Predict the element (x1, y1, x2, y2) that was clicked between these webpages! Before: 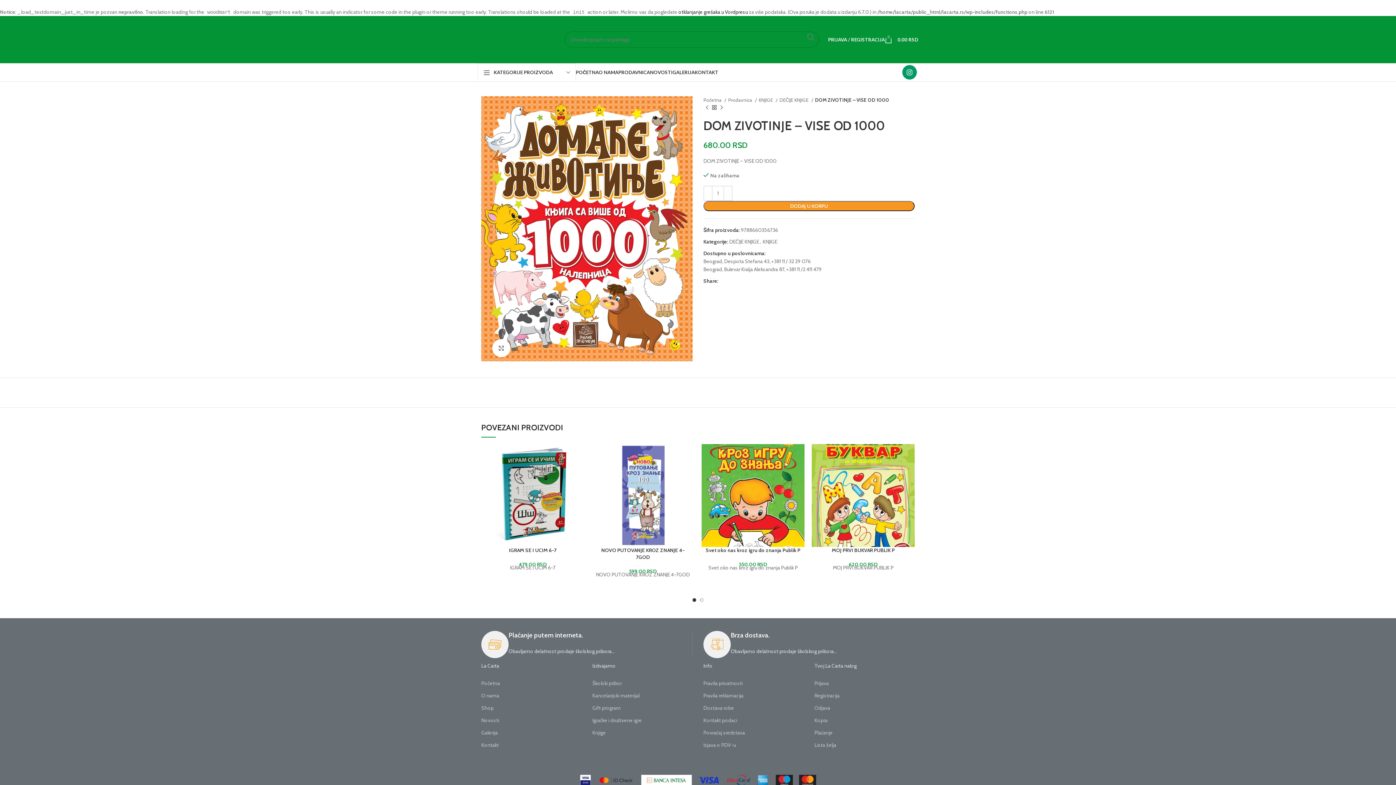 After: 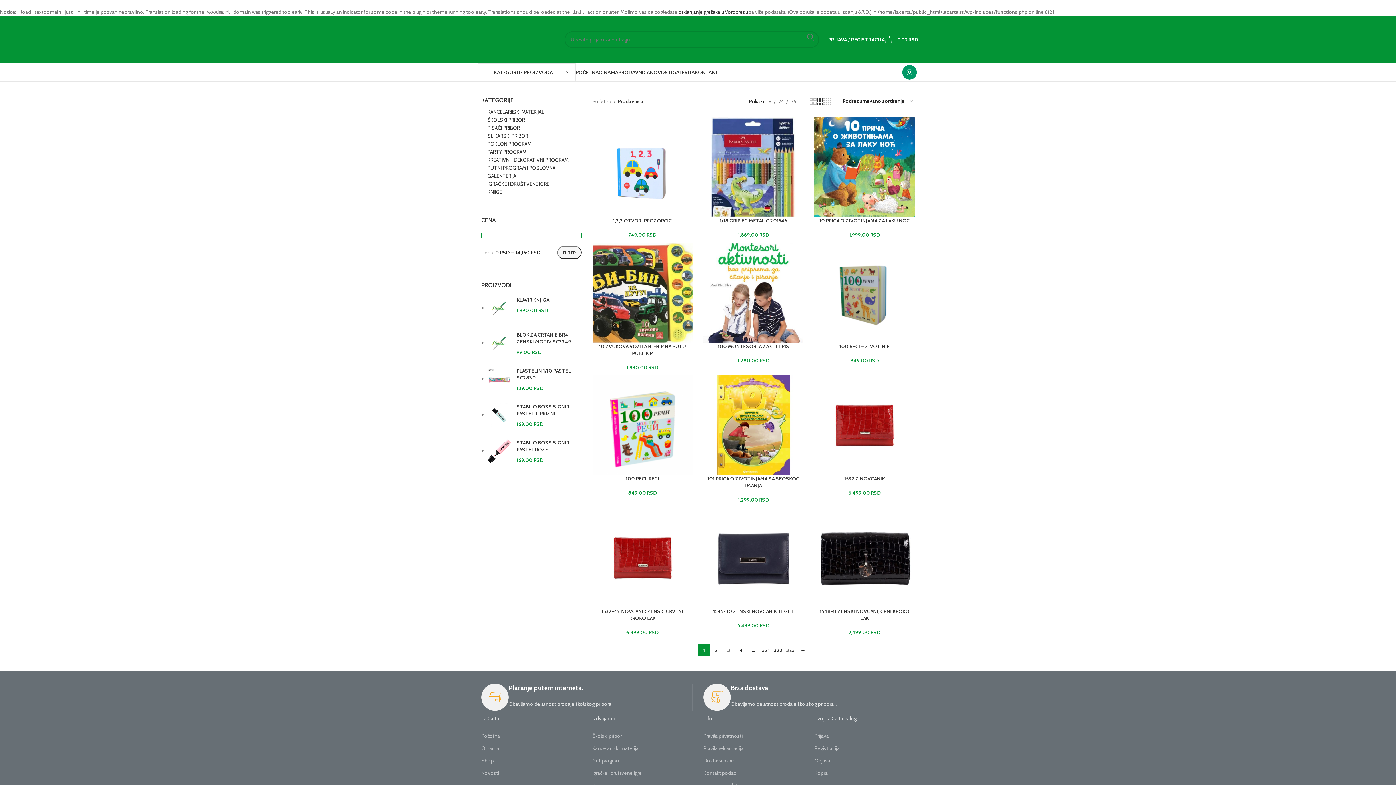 Action: bbox: (728, 96, 756, 104) label: Prodavnica 